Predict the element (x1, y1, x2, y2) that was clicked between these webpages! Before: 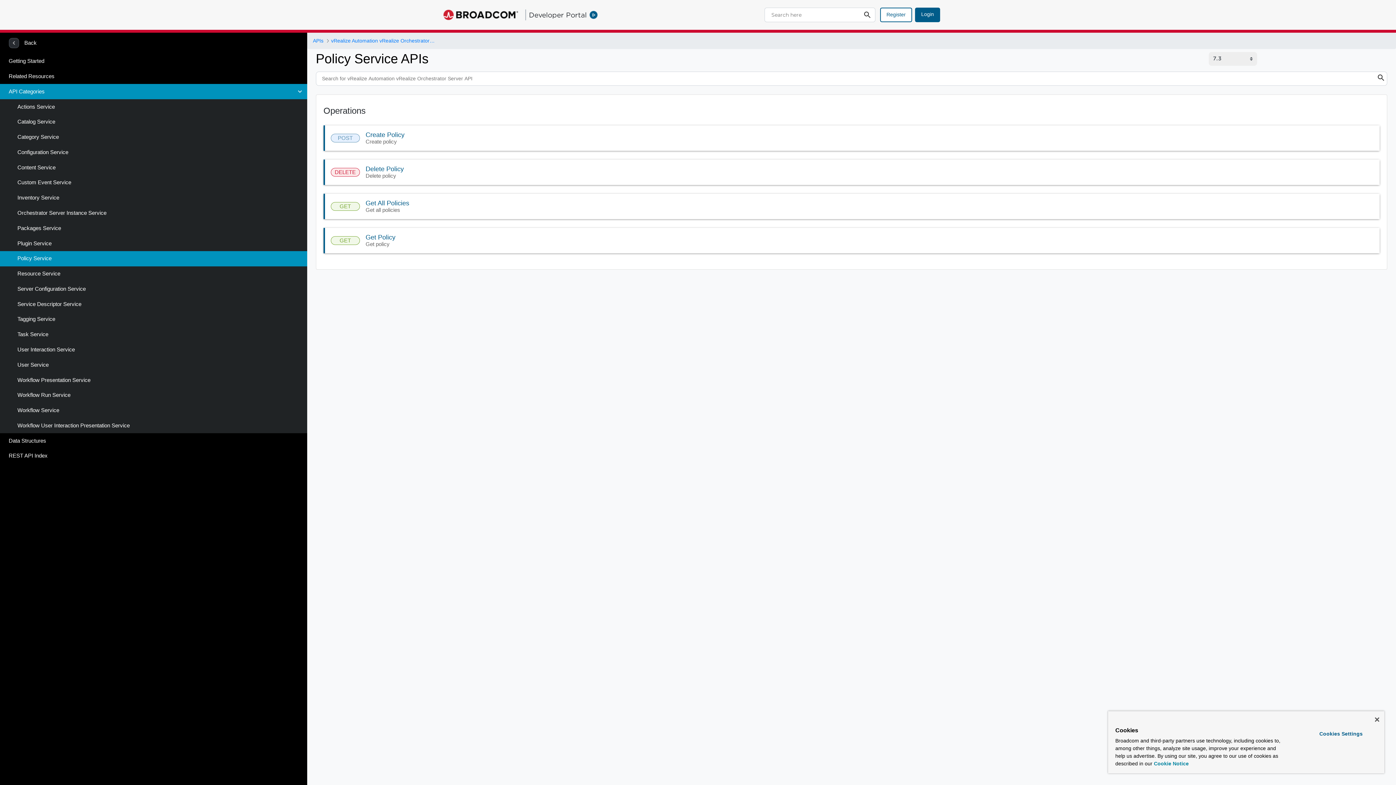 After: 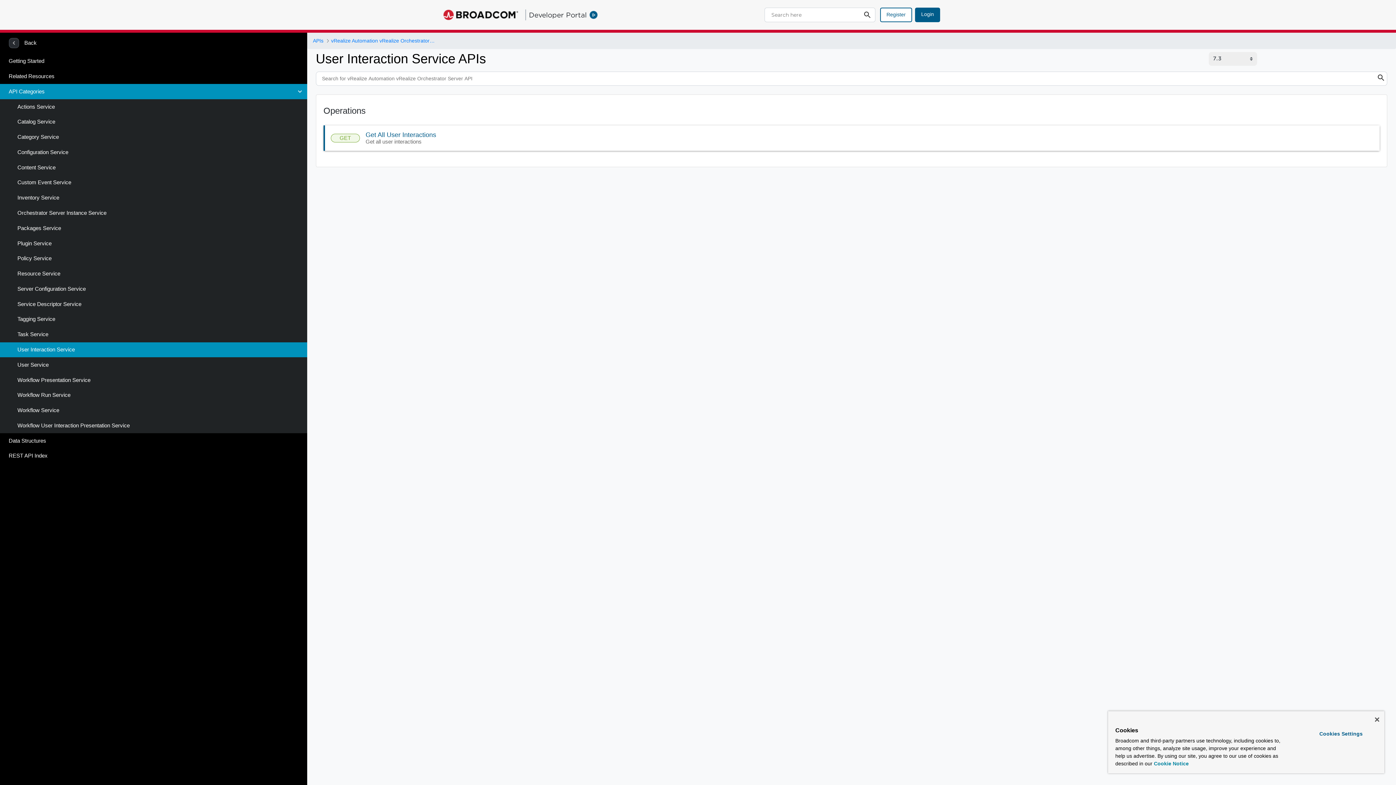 Action: label: User Interaction Service bbox: (0, 342, 307, 357)